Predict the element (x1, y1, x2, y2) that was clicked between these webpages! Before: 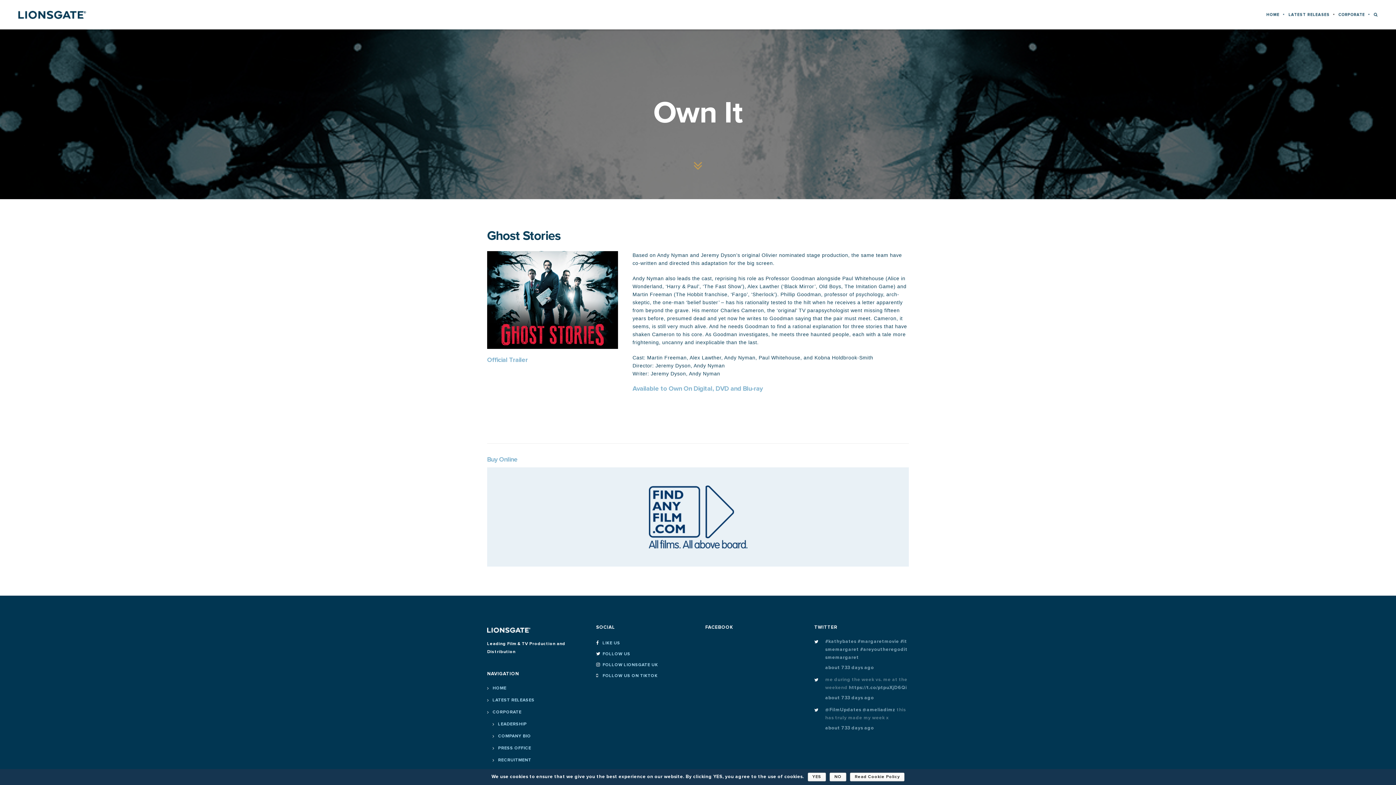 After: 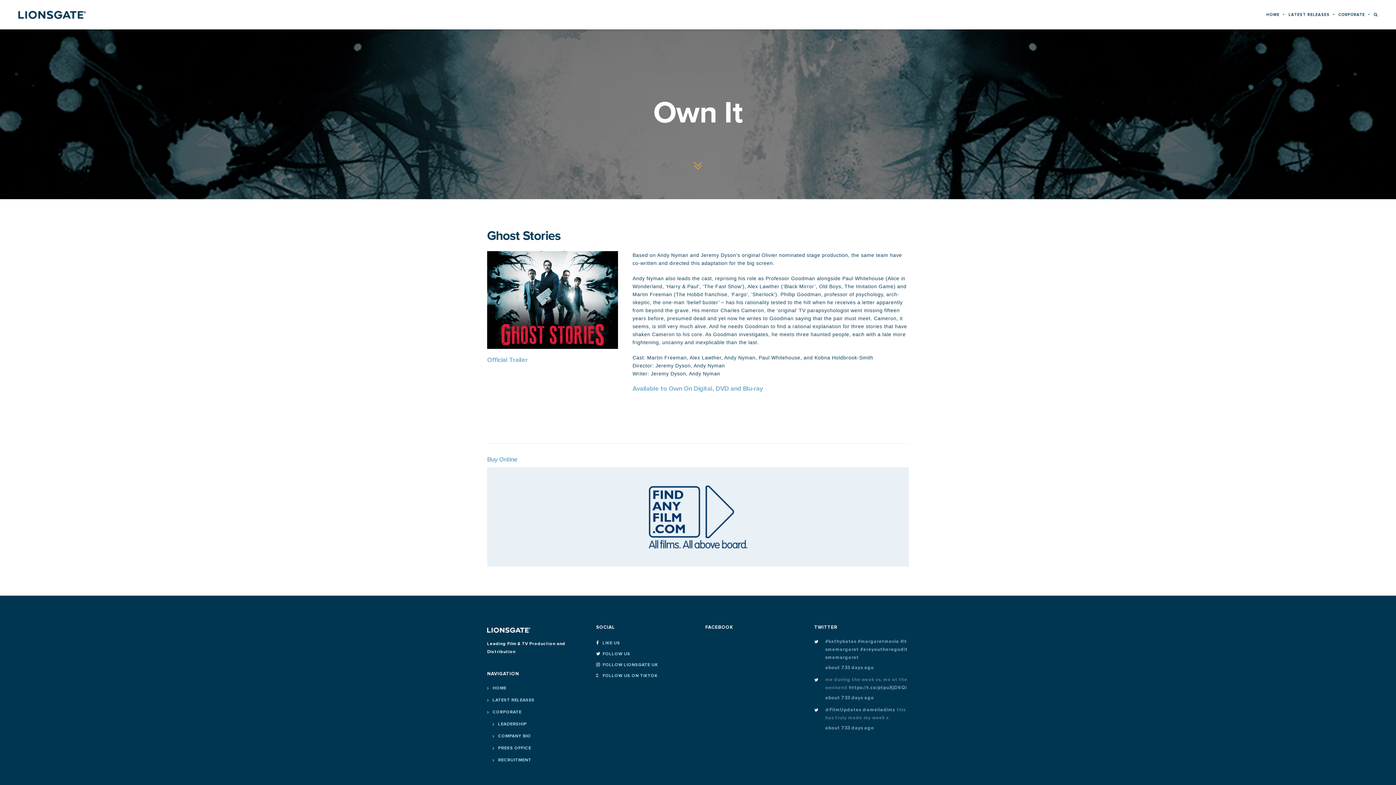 Action: label: NO bbox: (829, 773, 846, 781)